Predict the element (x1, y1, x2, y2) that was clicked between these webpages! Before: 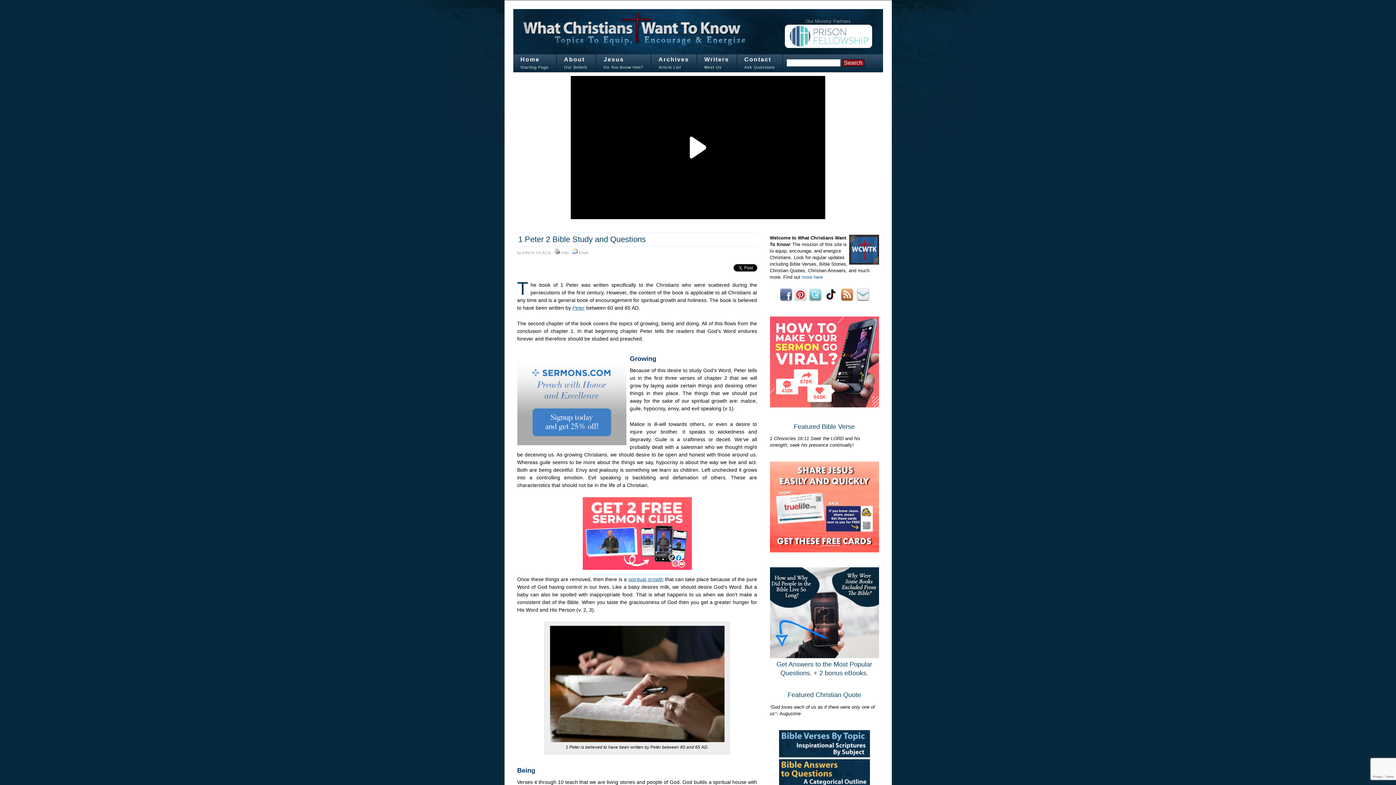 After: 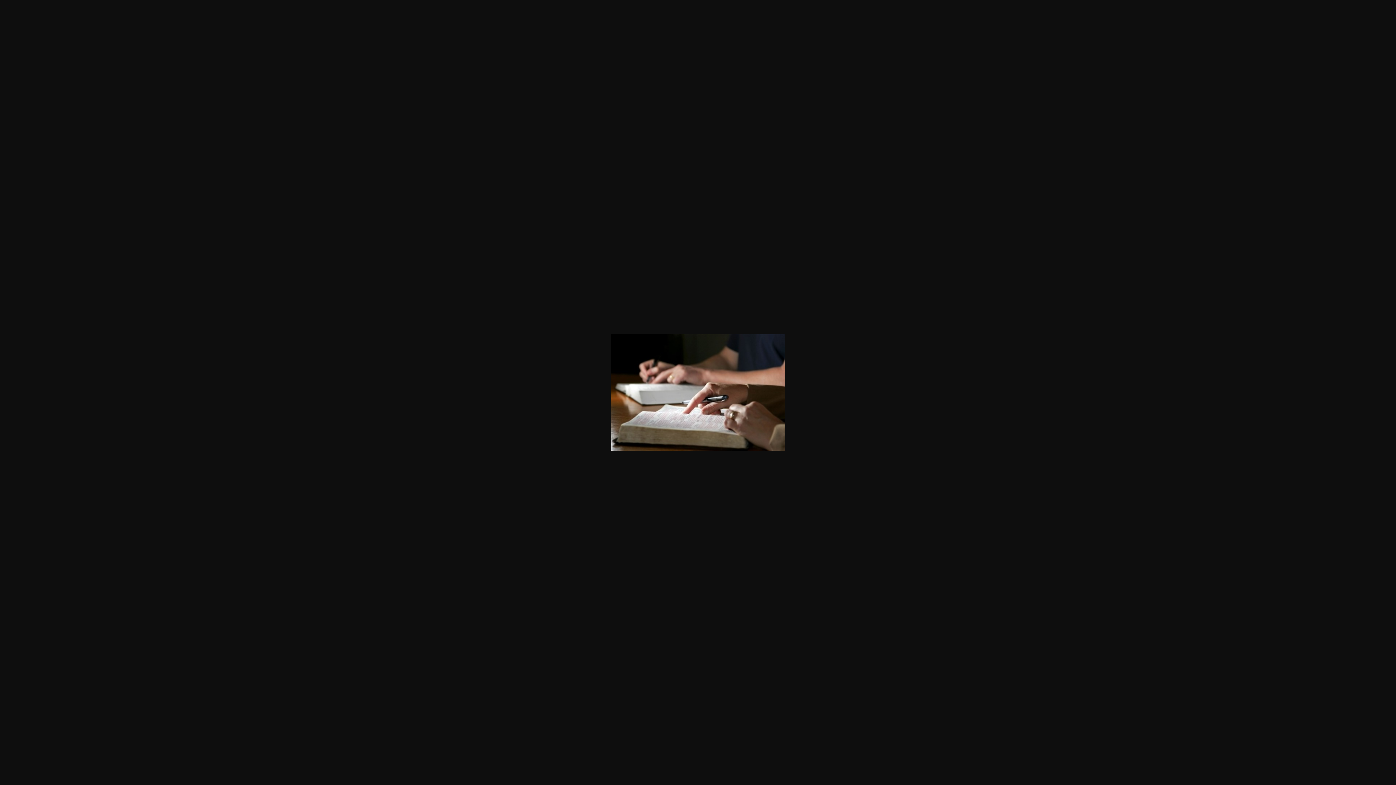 Action: bbox: (550, 737, 724, 743)